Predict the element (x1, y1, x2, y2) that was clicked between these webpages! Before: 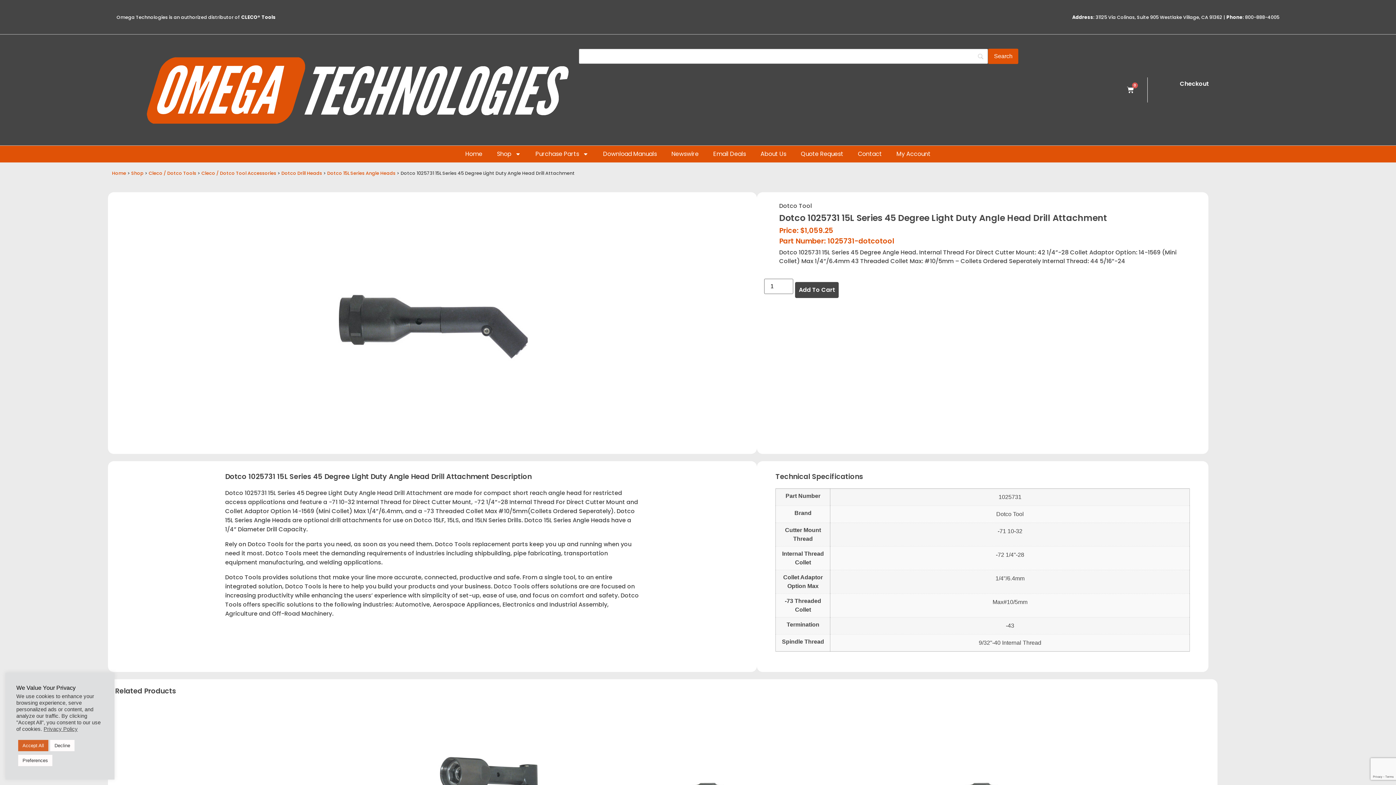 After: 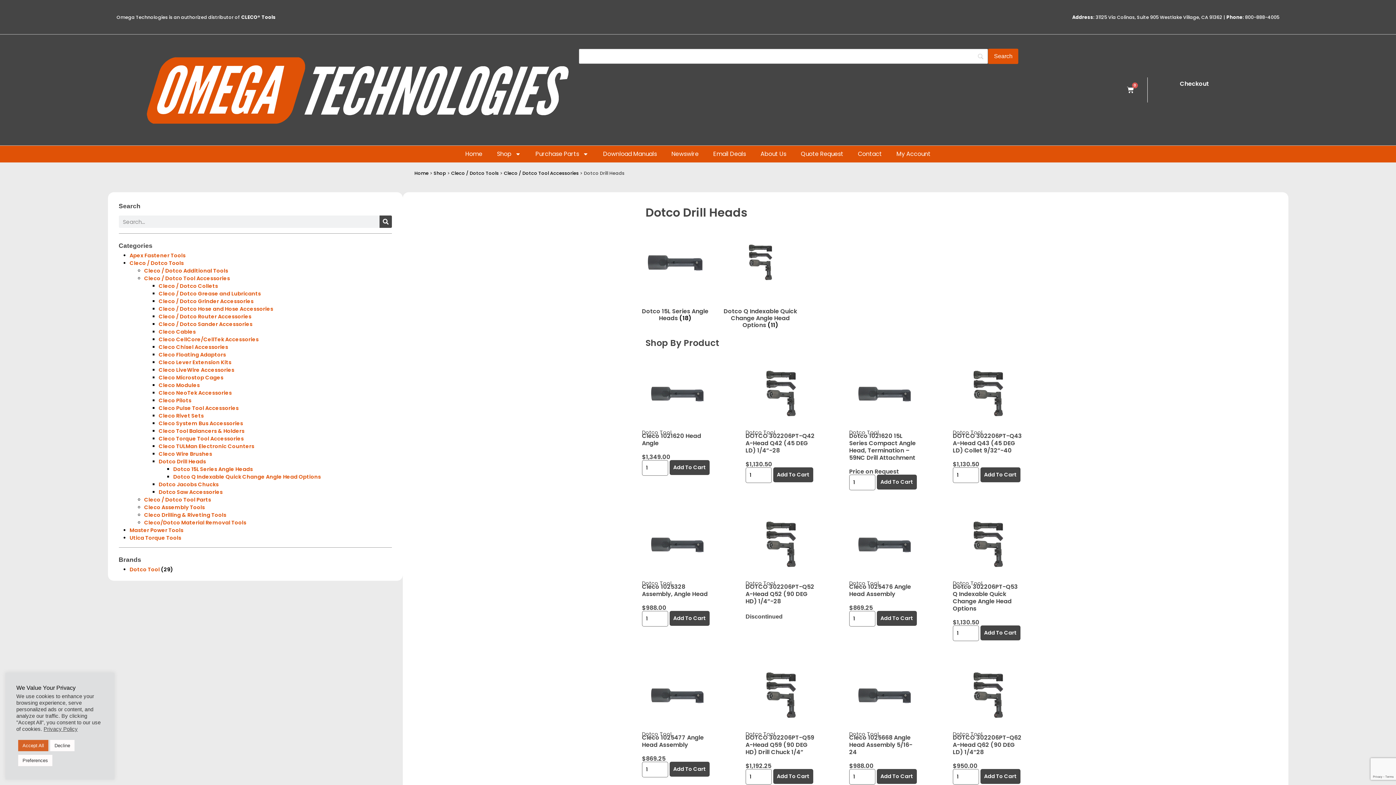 Action: bbox: (281, 170, 322, 176) label: Dotco Drill Heads